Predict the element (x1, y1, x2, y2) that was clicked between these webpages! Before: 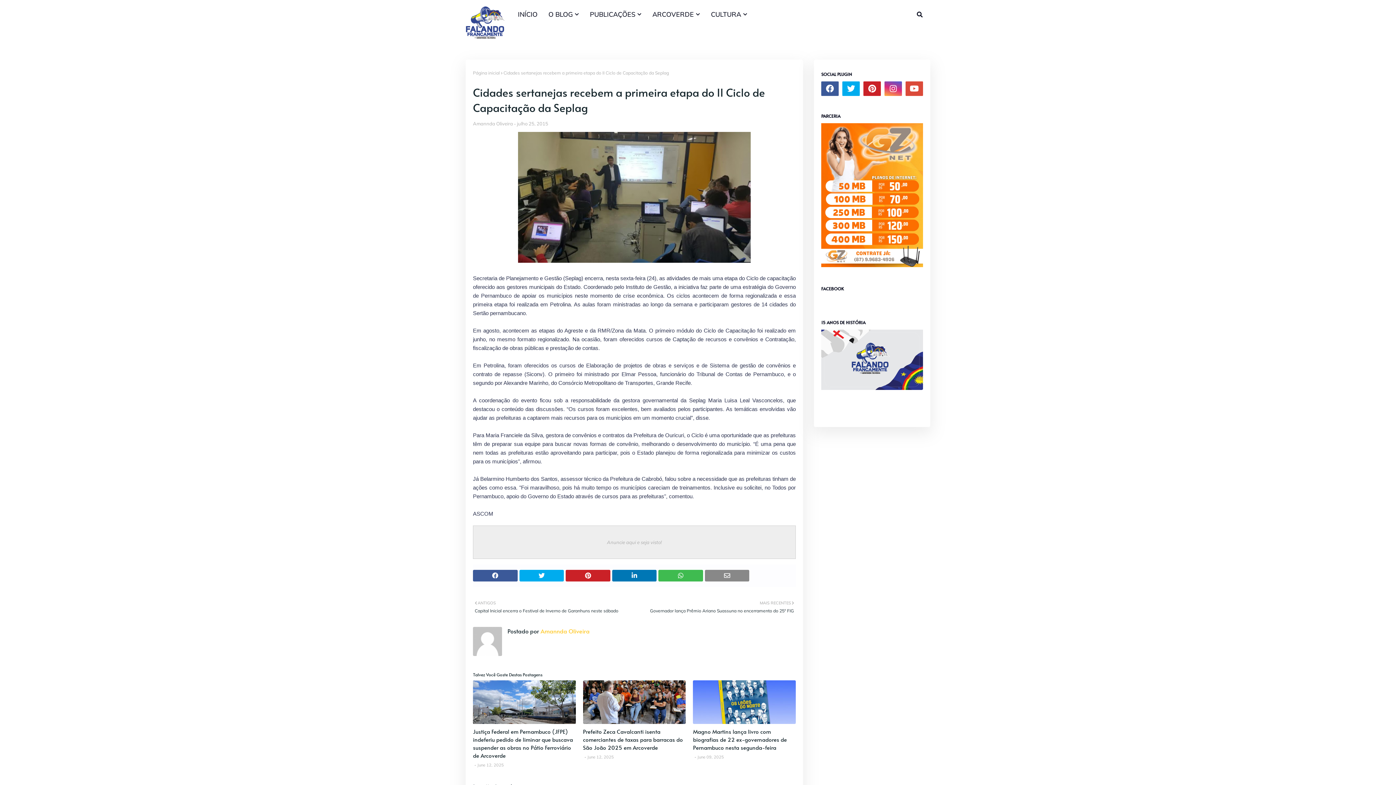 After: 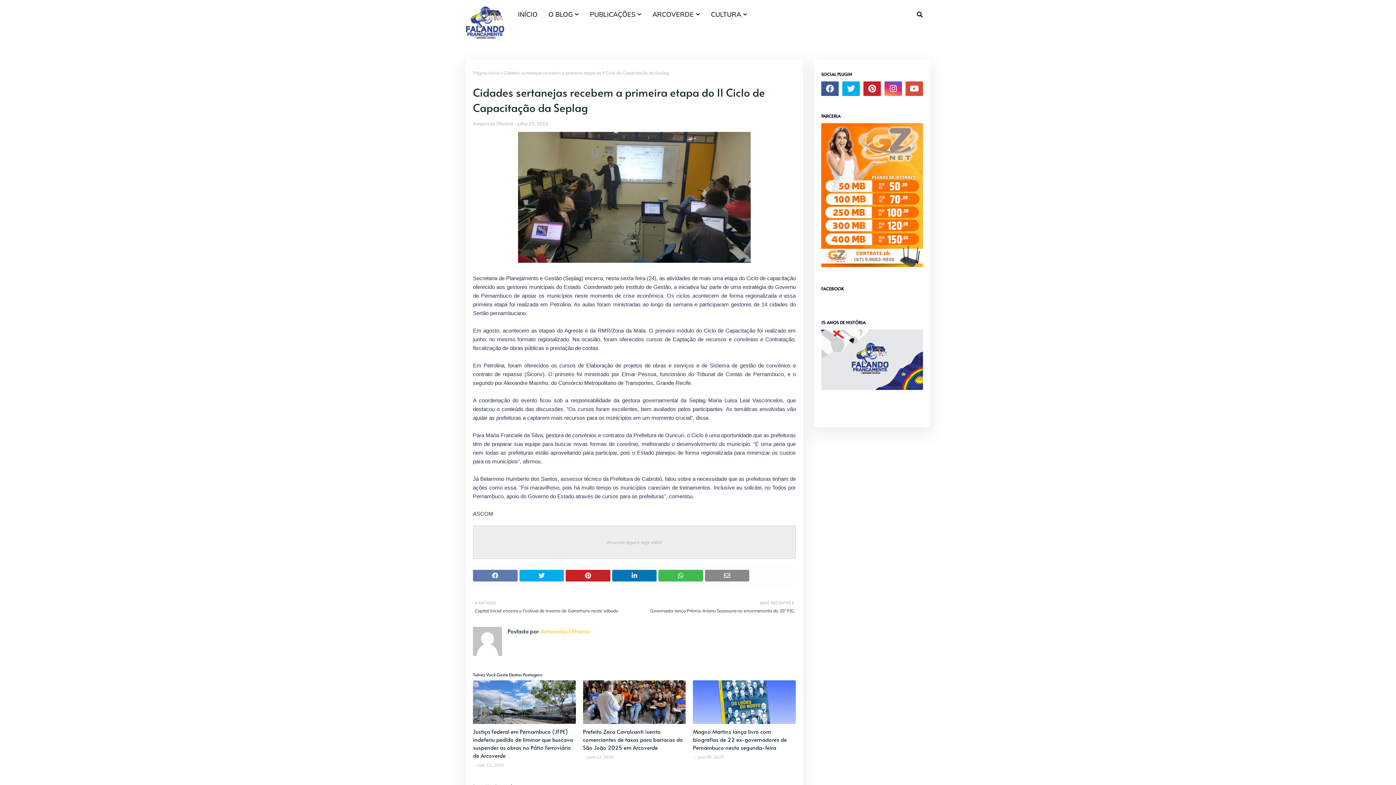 Action: bbox: (473, 570, 517, 581)